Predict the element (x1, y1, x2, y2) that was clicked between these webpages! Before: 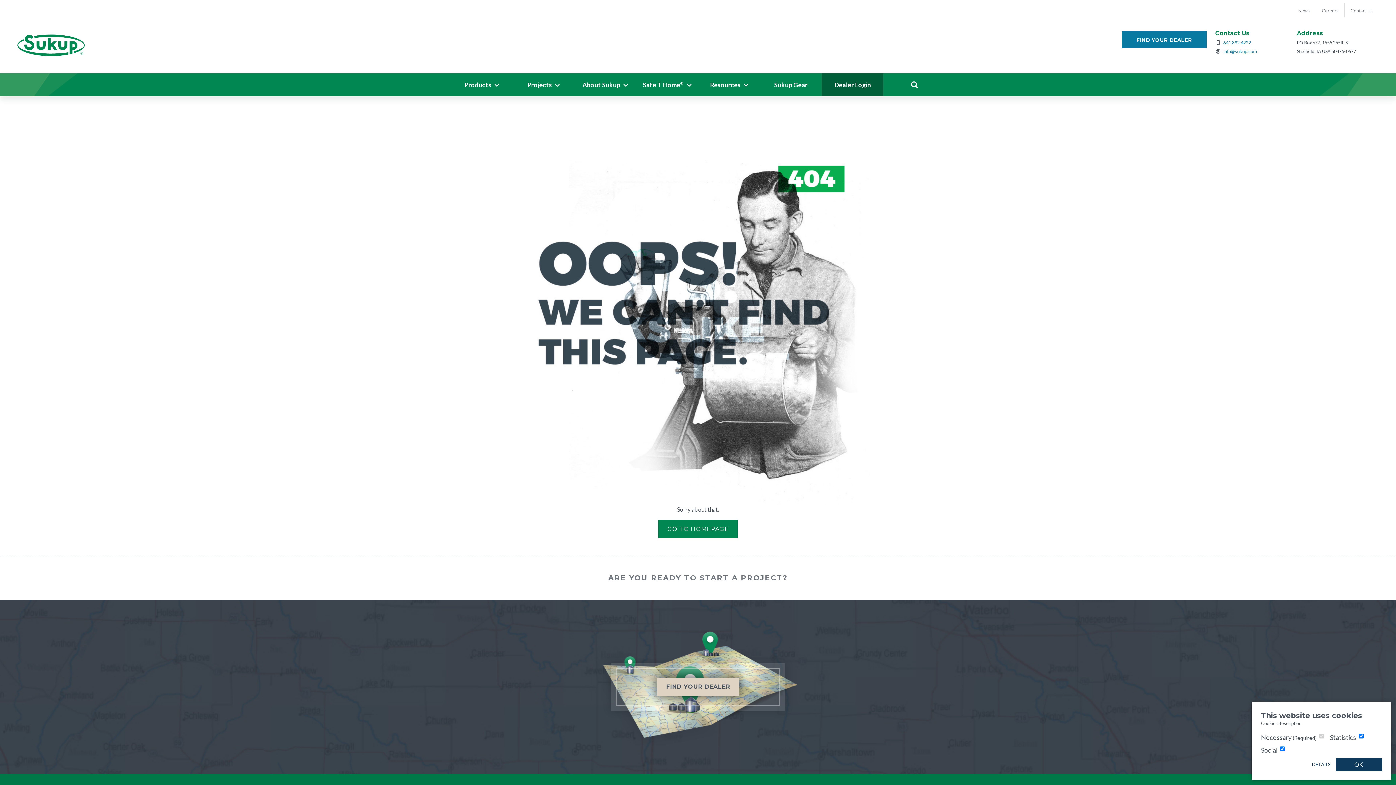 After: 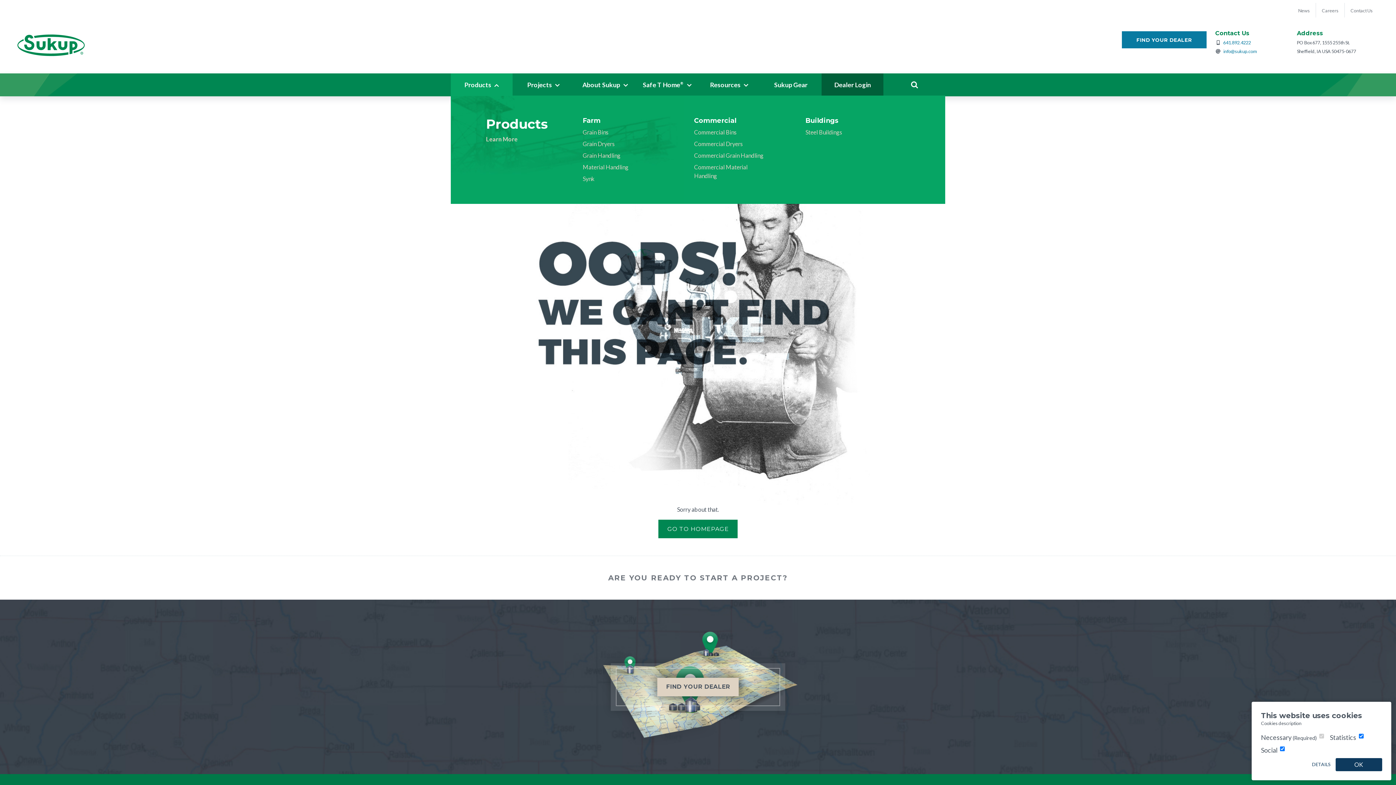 Action: bbox: (450, 73, 512, 96) label: Products 